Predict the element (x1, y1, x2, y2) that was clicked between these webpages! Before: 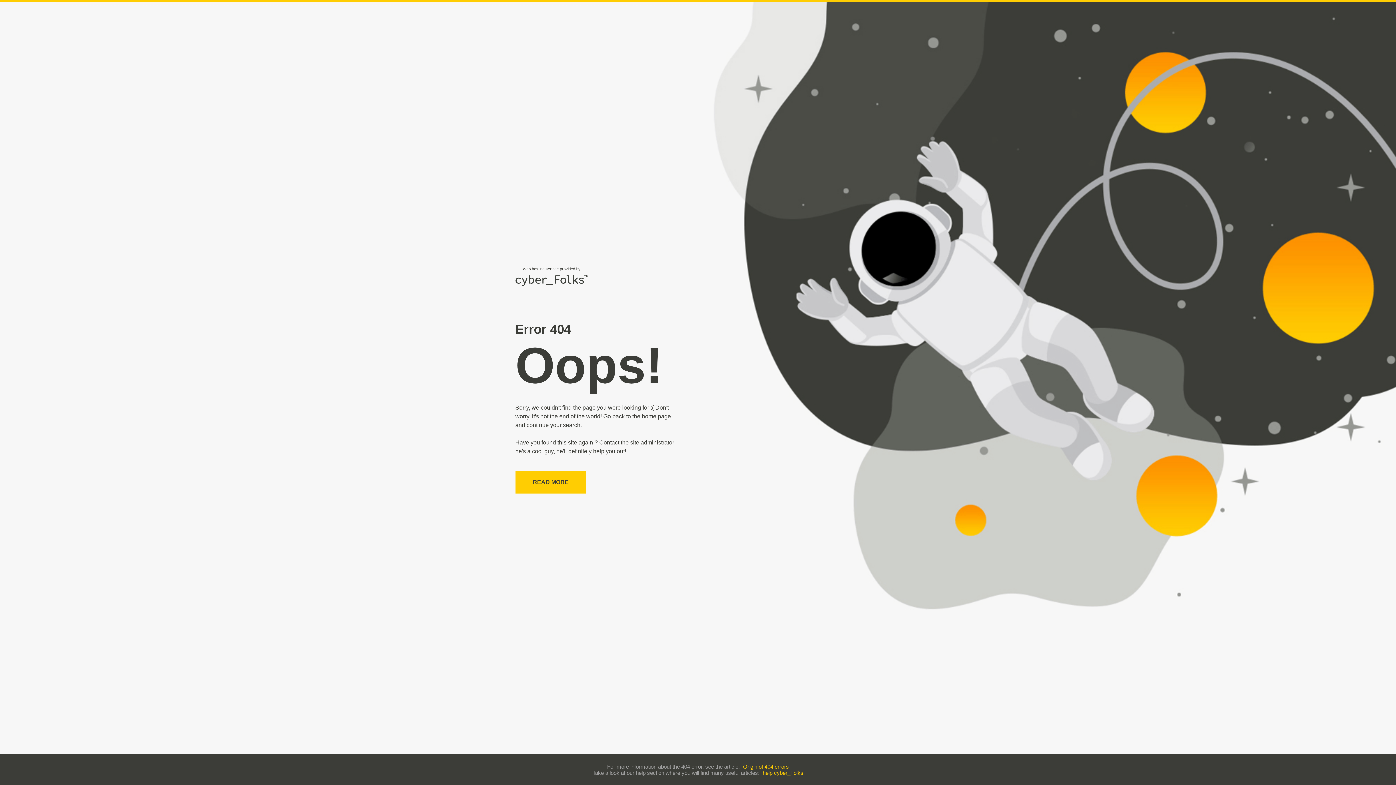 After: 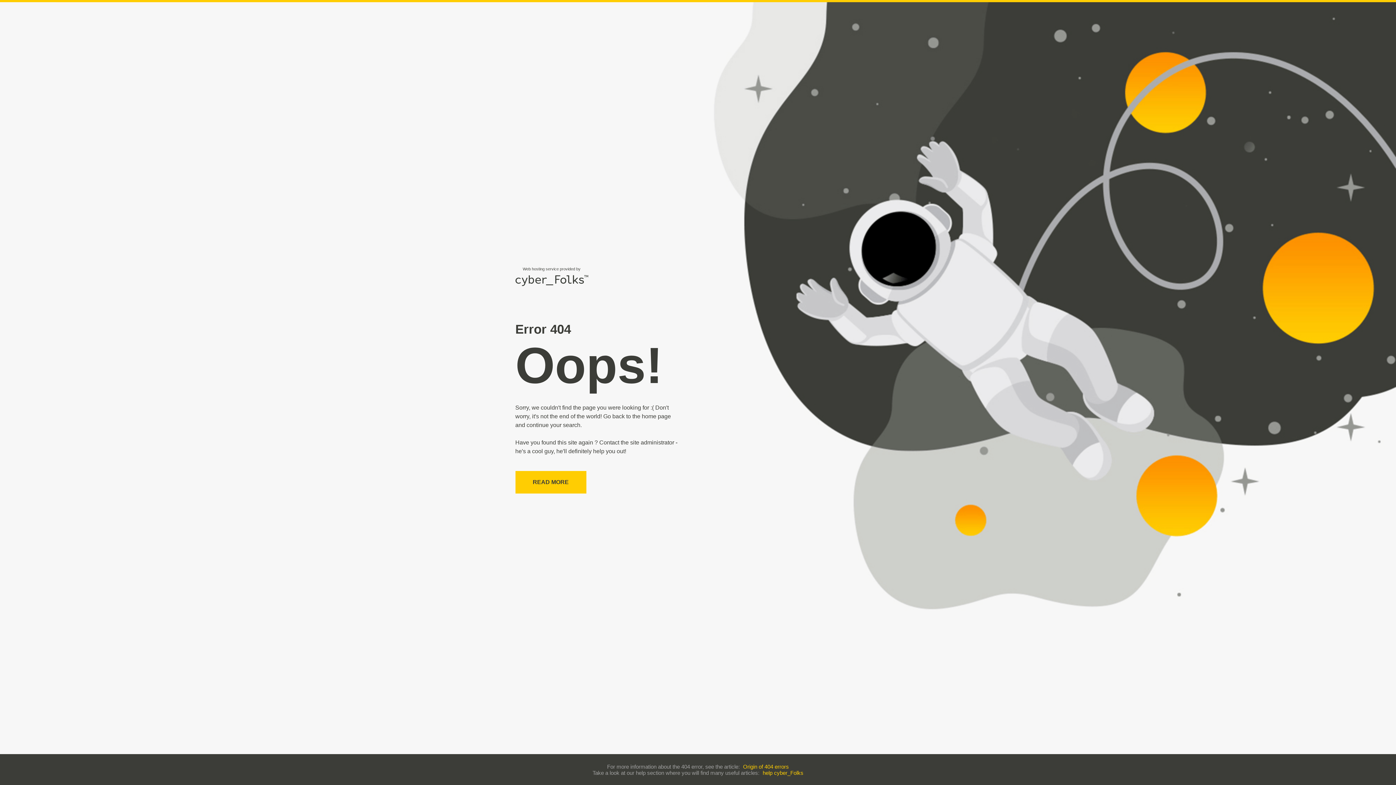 Action: label: help cyber_Folks bbox: (762, 770, 803, 776)